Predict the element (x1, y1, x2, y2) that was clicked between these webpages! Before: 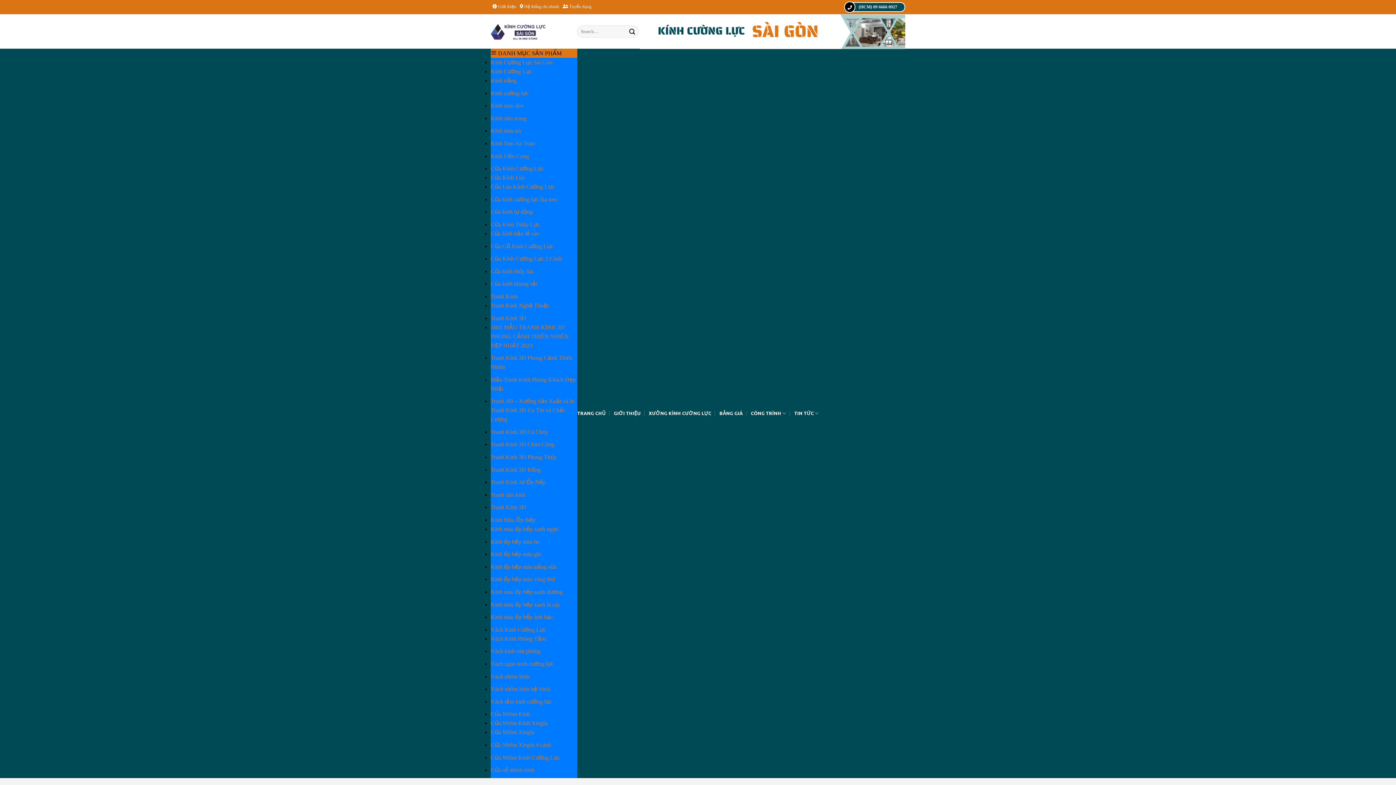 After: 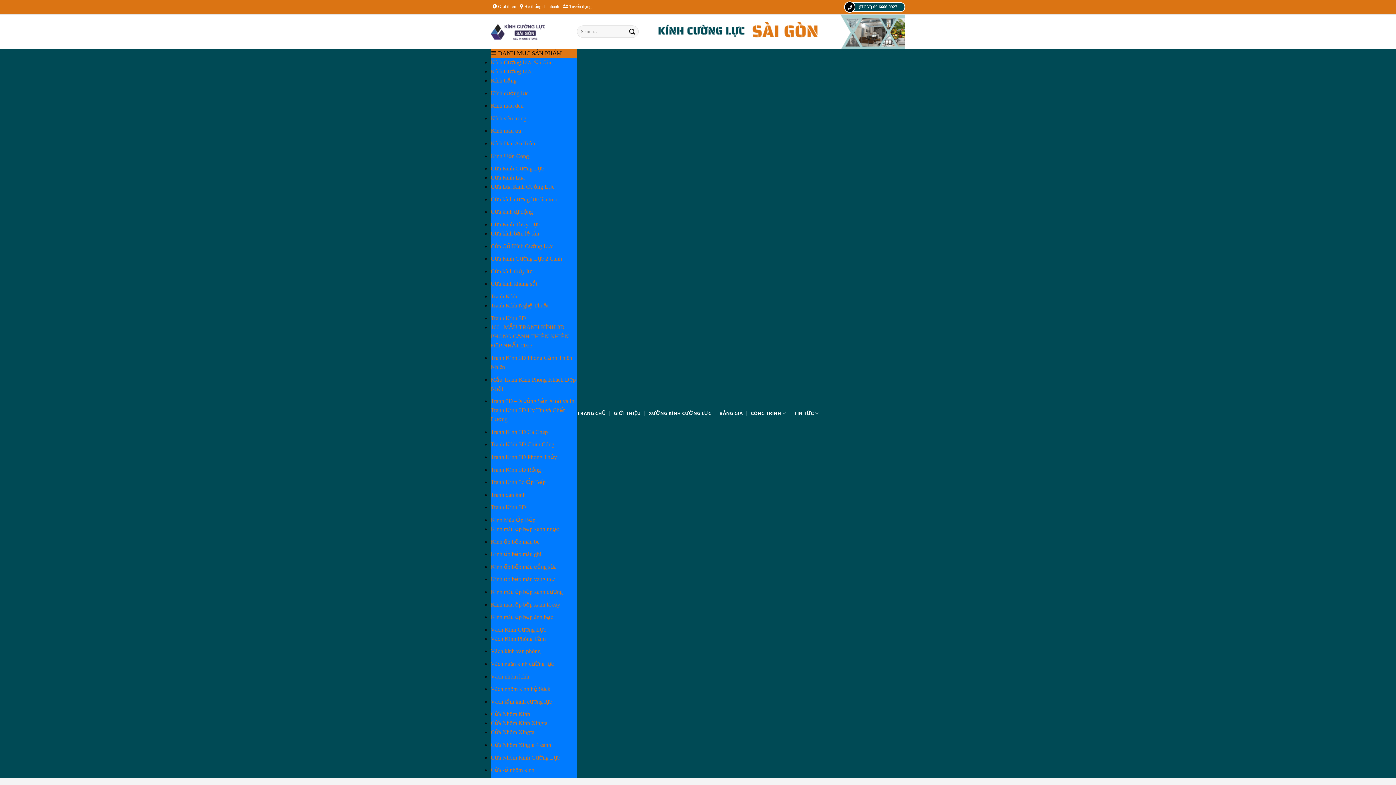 Action: label: Tranh Kính 3D bbox: (490, 315, 526, 321)